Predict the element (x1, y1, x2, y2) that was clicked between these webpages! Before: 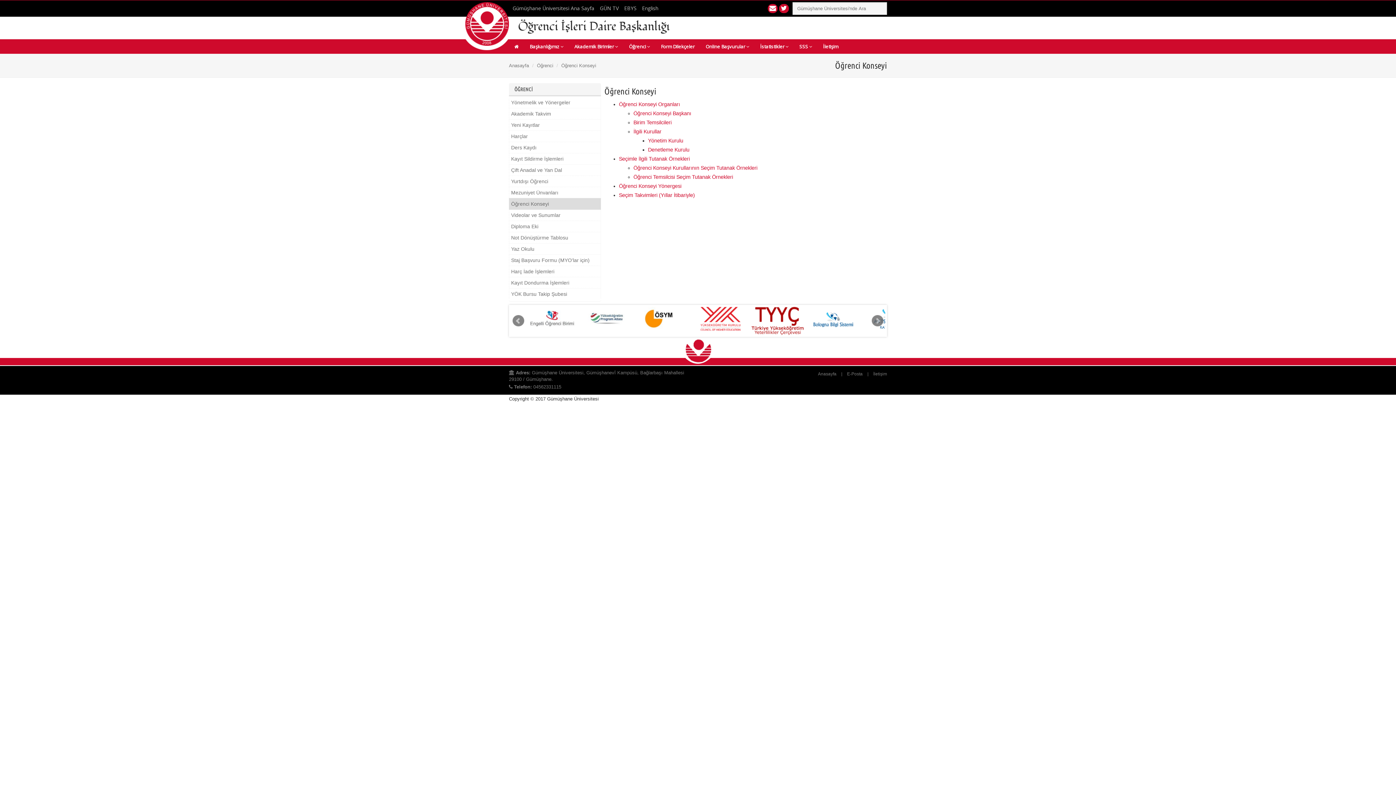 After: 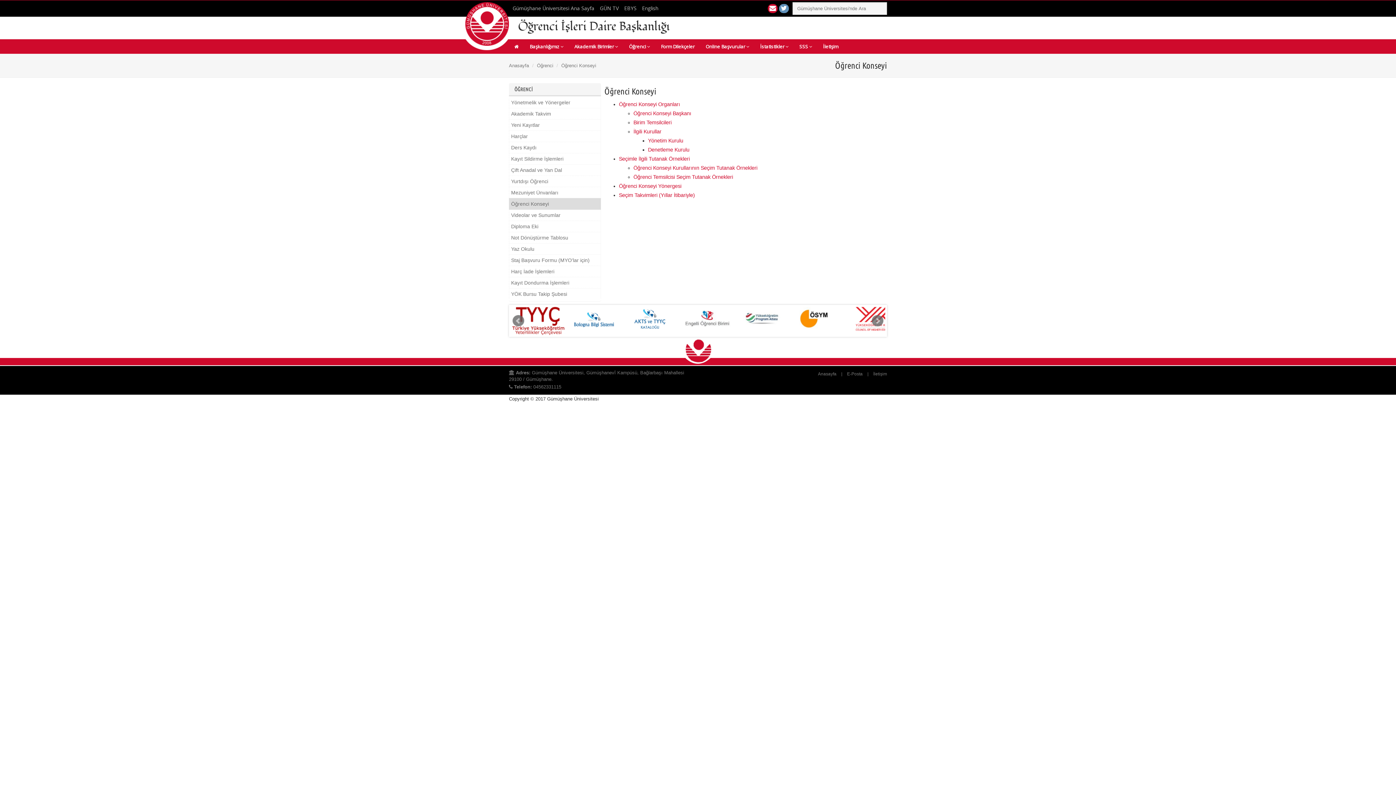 Action: bbox: (779, 4, 789, 13)